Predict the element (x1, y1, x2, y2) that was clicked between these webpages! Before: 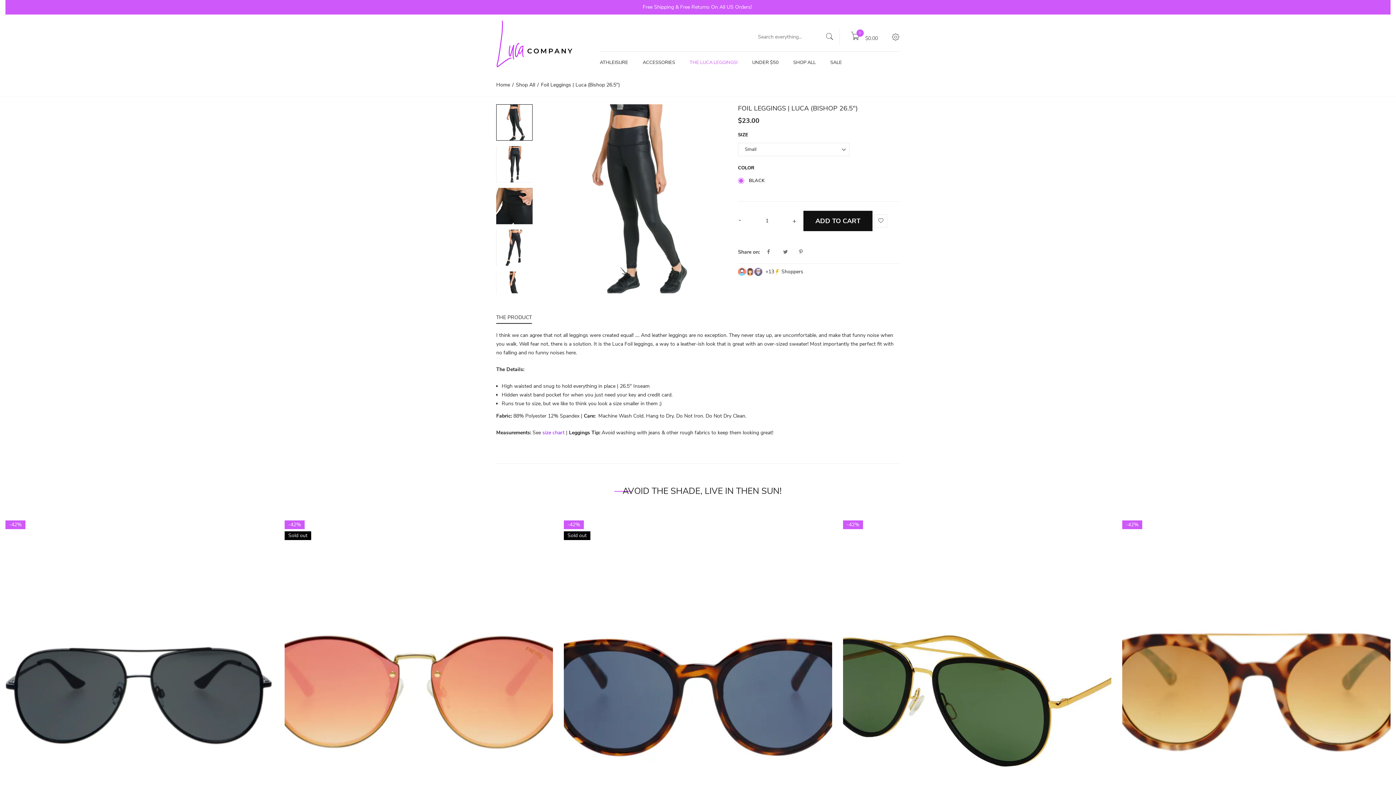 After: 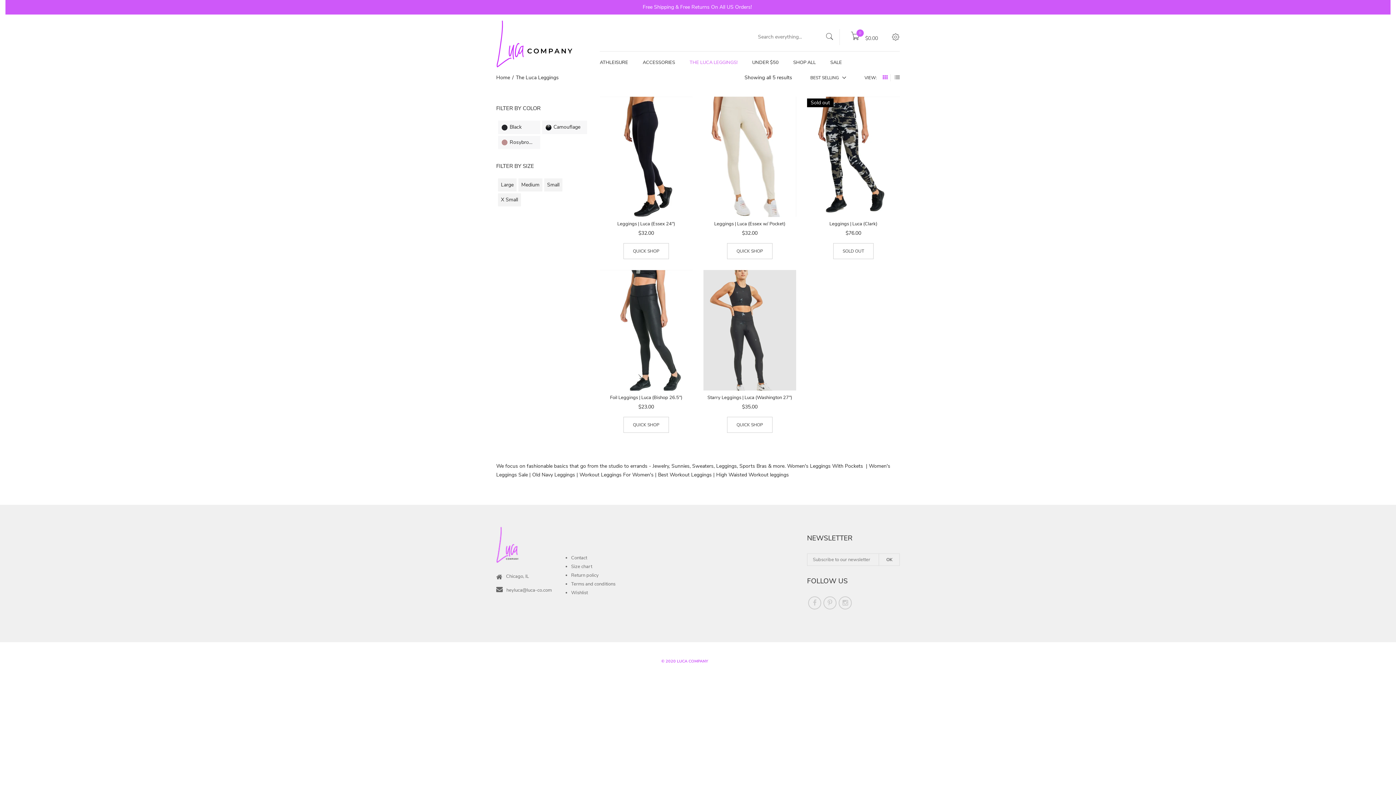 Action: label: THE LUCA LEGGINGS! bbox: (689, 51, 737, 73)